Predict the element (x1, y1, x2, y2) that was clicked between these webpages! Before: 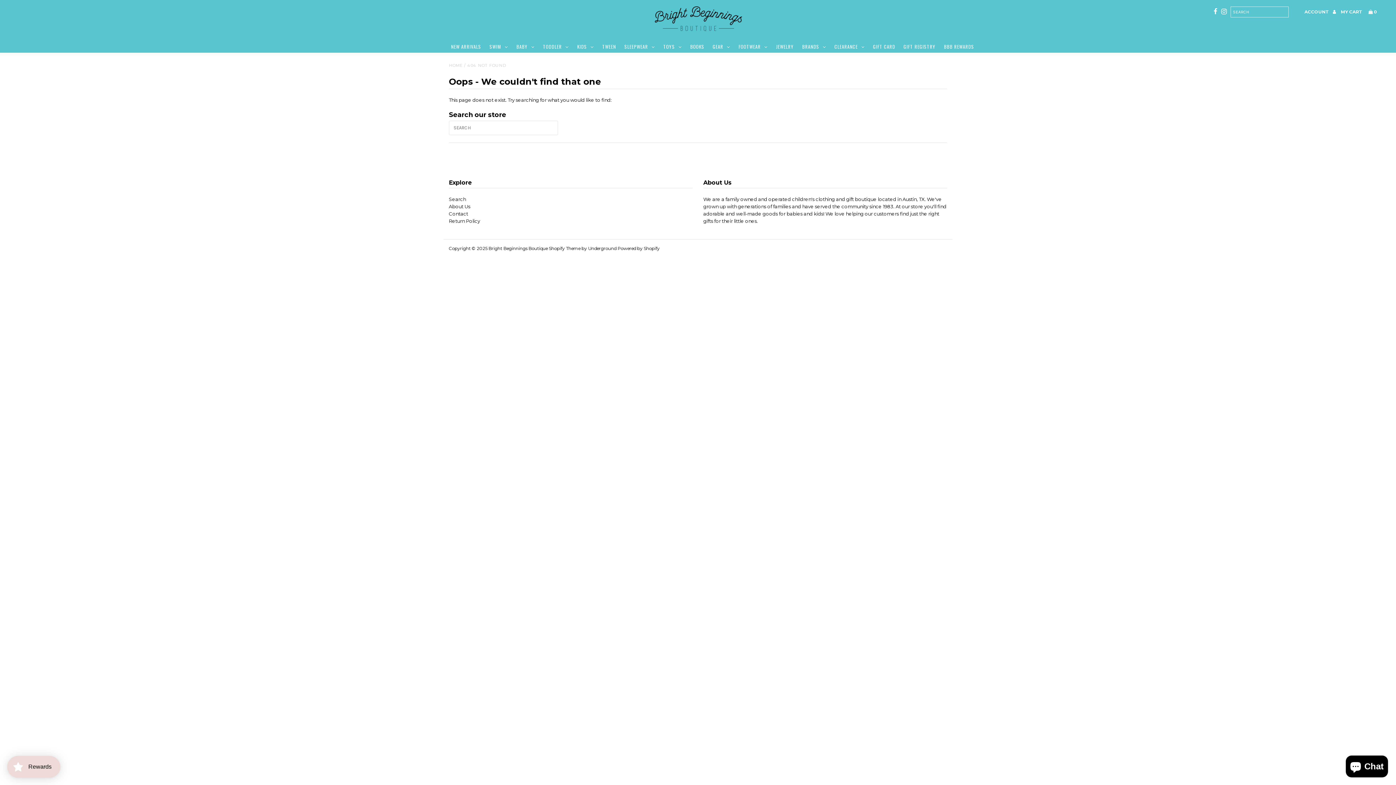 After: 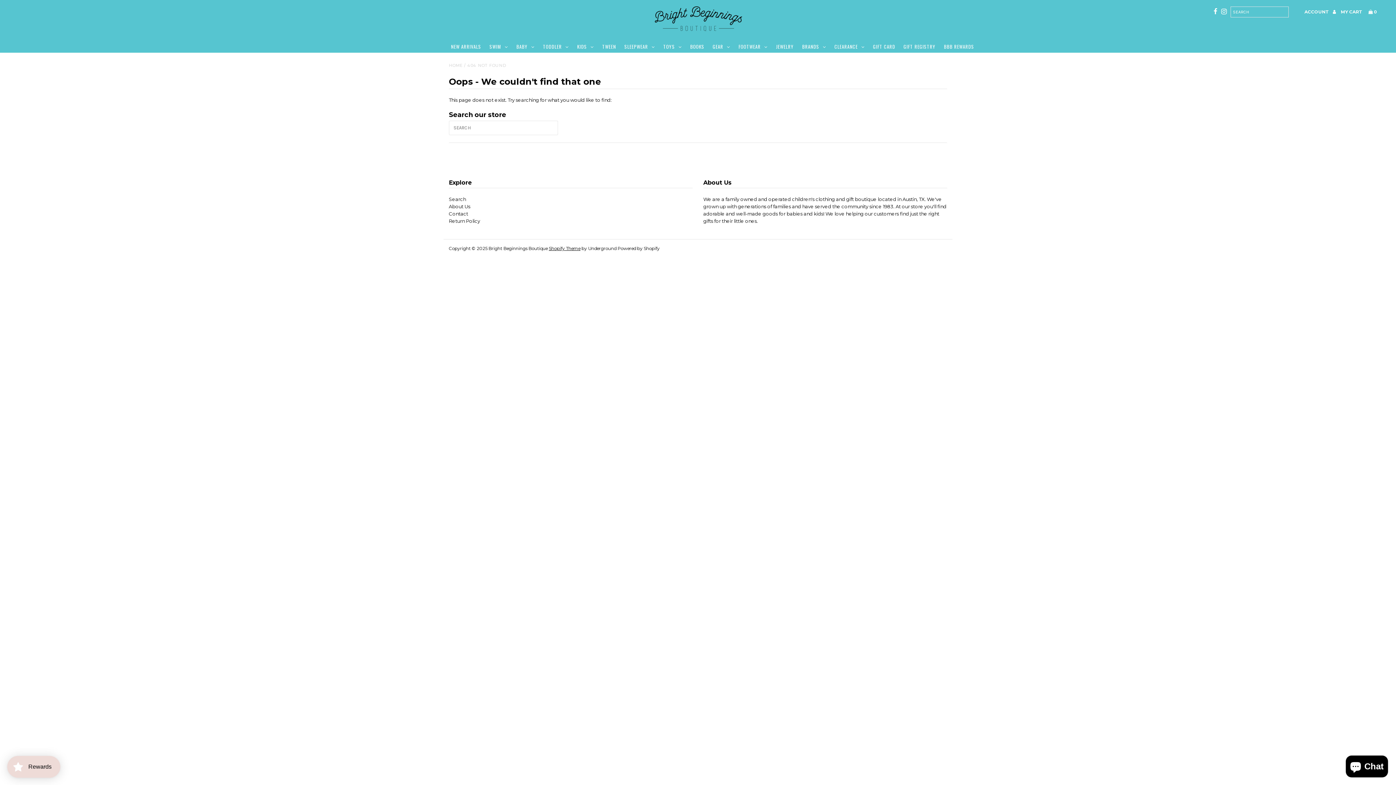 Action: bbox: (548, 245, 580, 251) label: Shopify Theme